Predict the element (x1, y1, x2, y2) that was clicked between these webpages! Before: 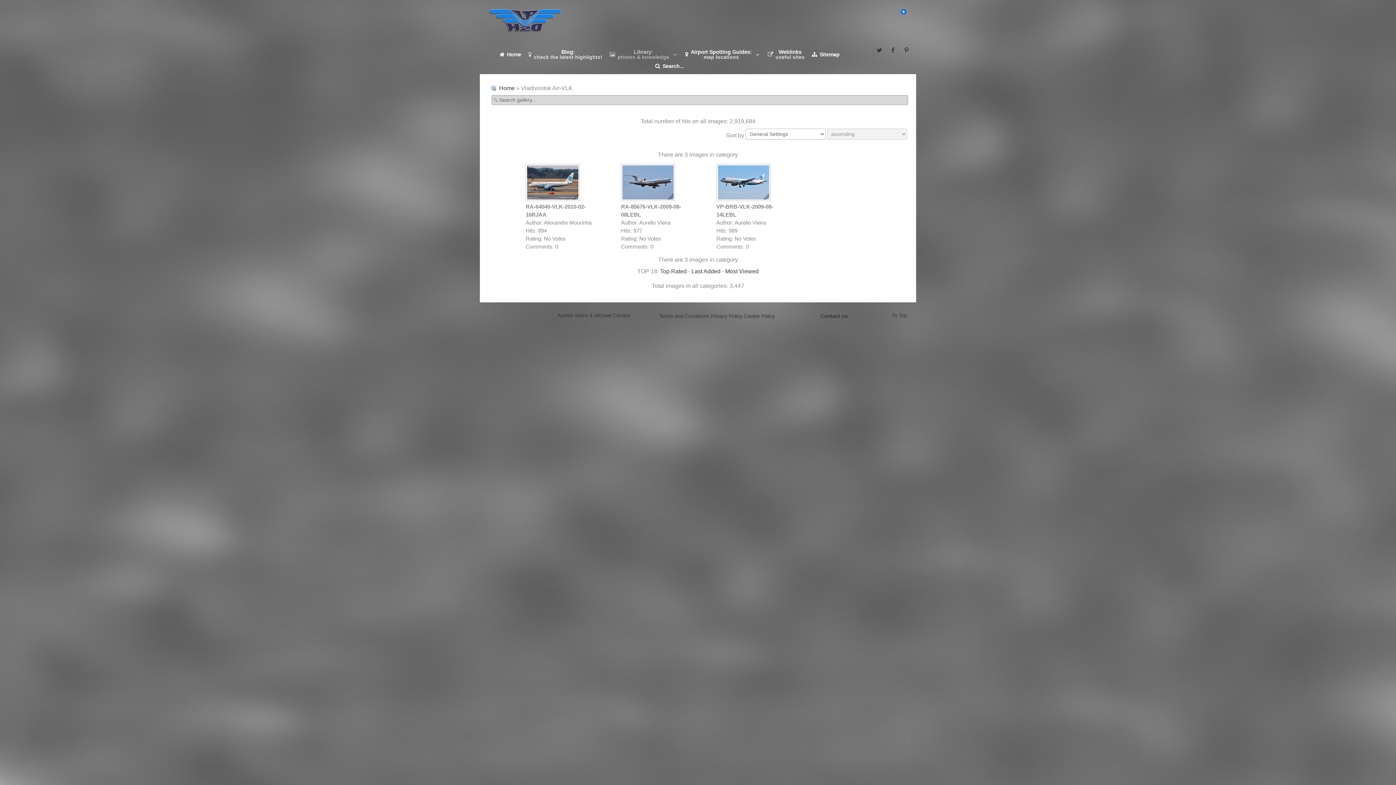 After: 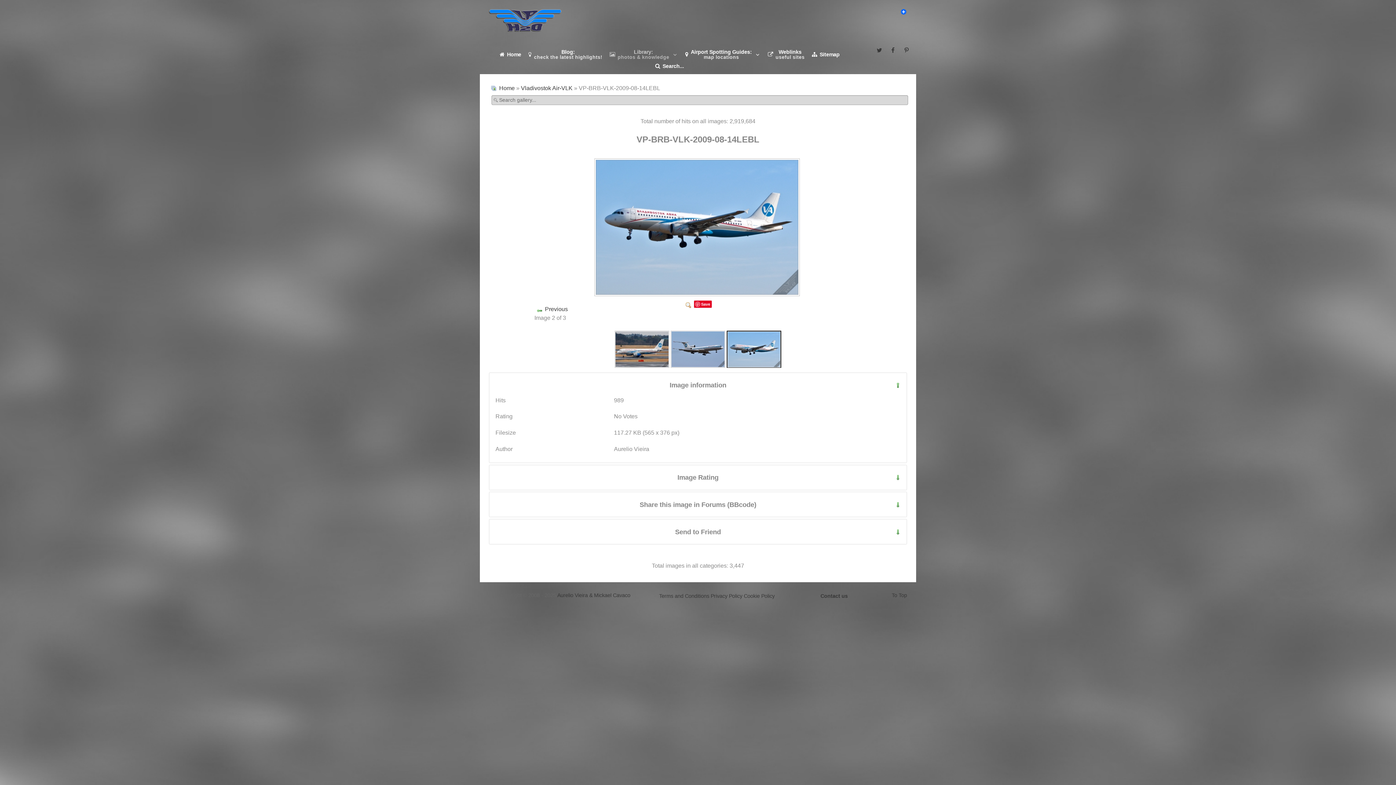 Action: bbox: (716, 163, 772, 202)